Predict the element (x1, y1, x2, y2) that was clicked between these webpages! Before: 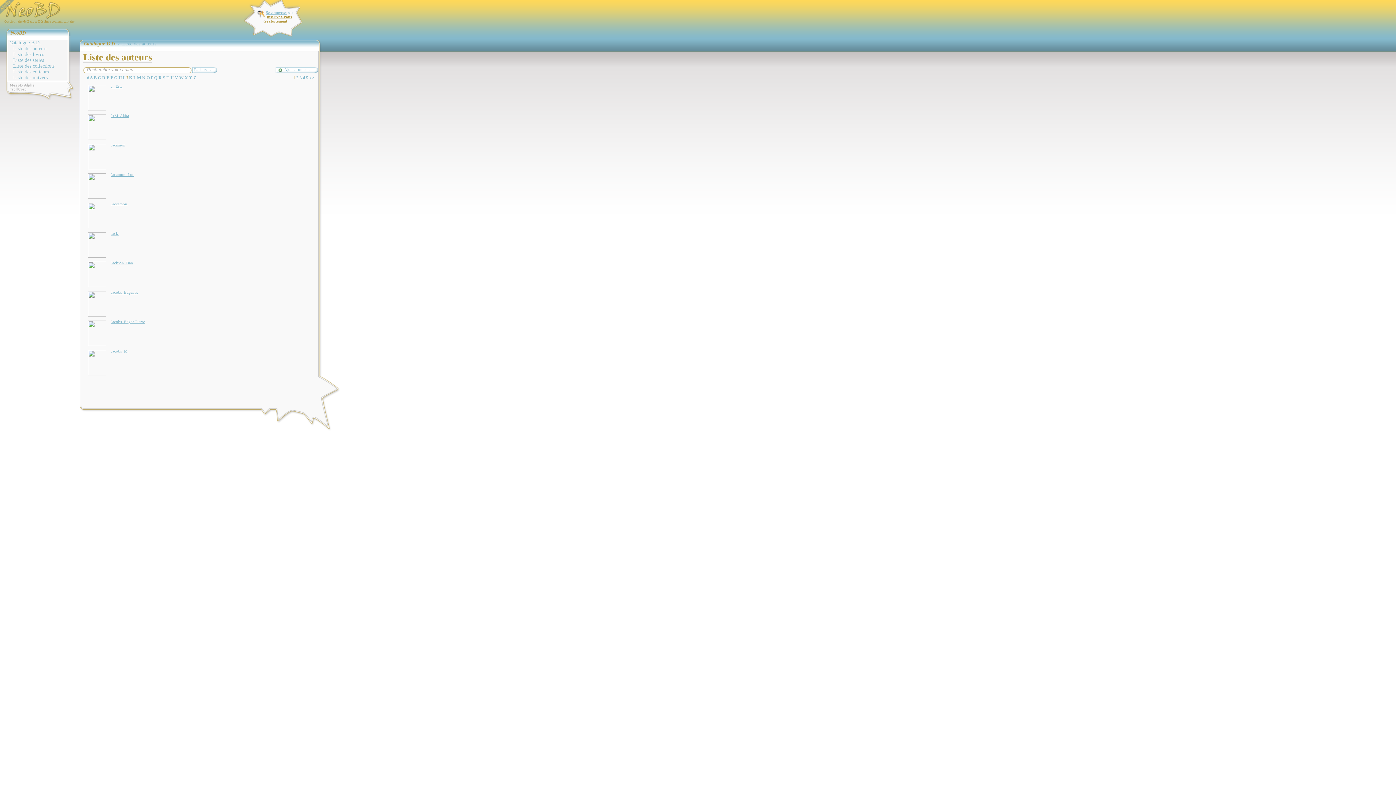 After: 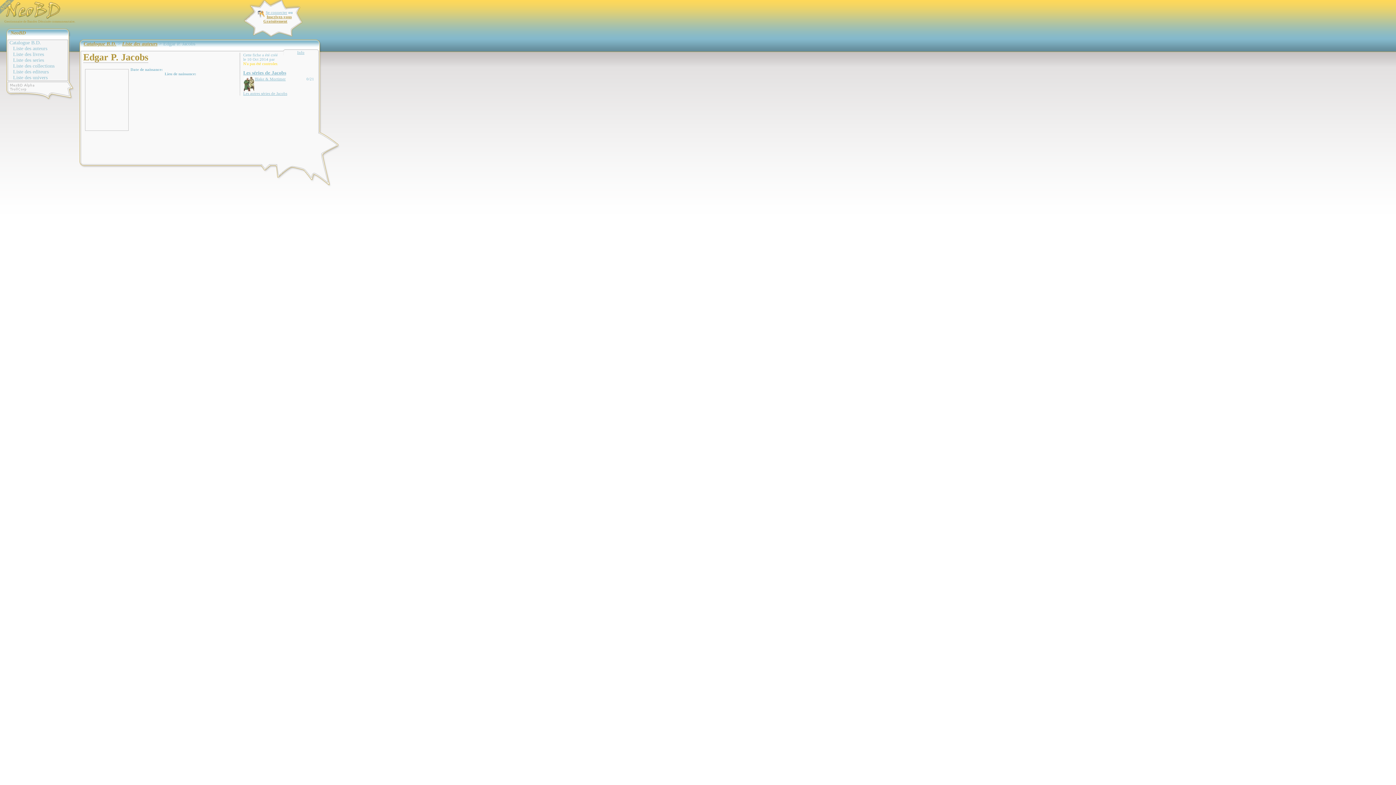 Action: bbox: (110, 290, 138, 294) label: Jacobs  Edgar P.